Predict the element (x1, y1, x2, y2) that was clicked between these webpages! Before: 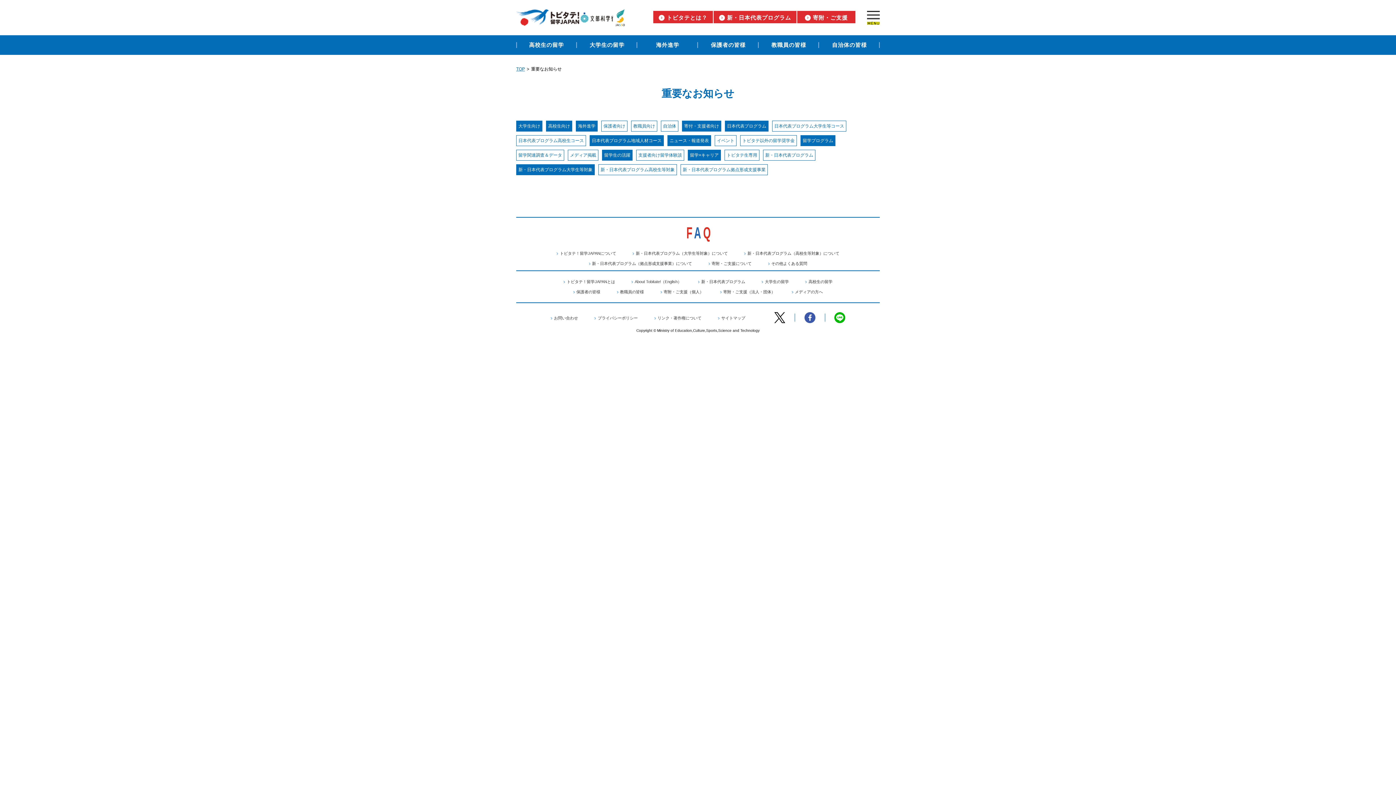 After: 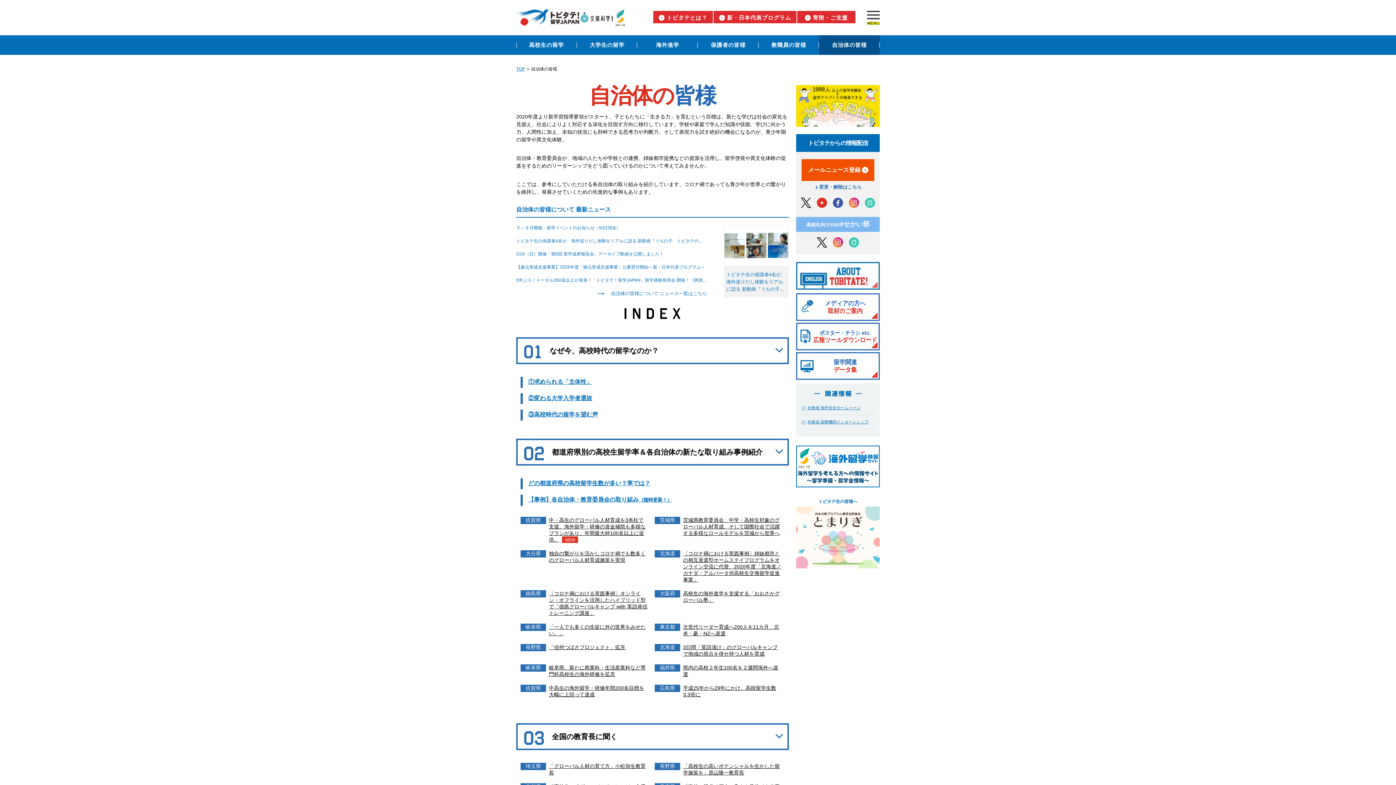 Action: label: 自治体の皆様 bbox: (819, 35, 880, 55)